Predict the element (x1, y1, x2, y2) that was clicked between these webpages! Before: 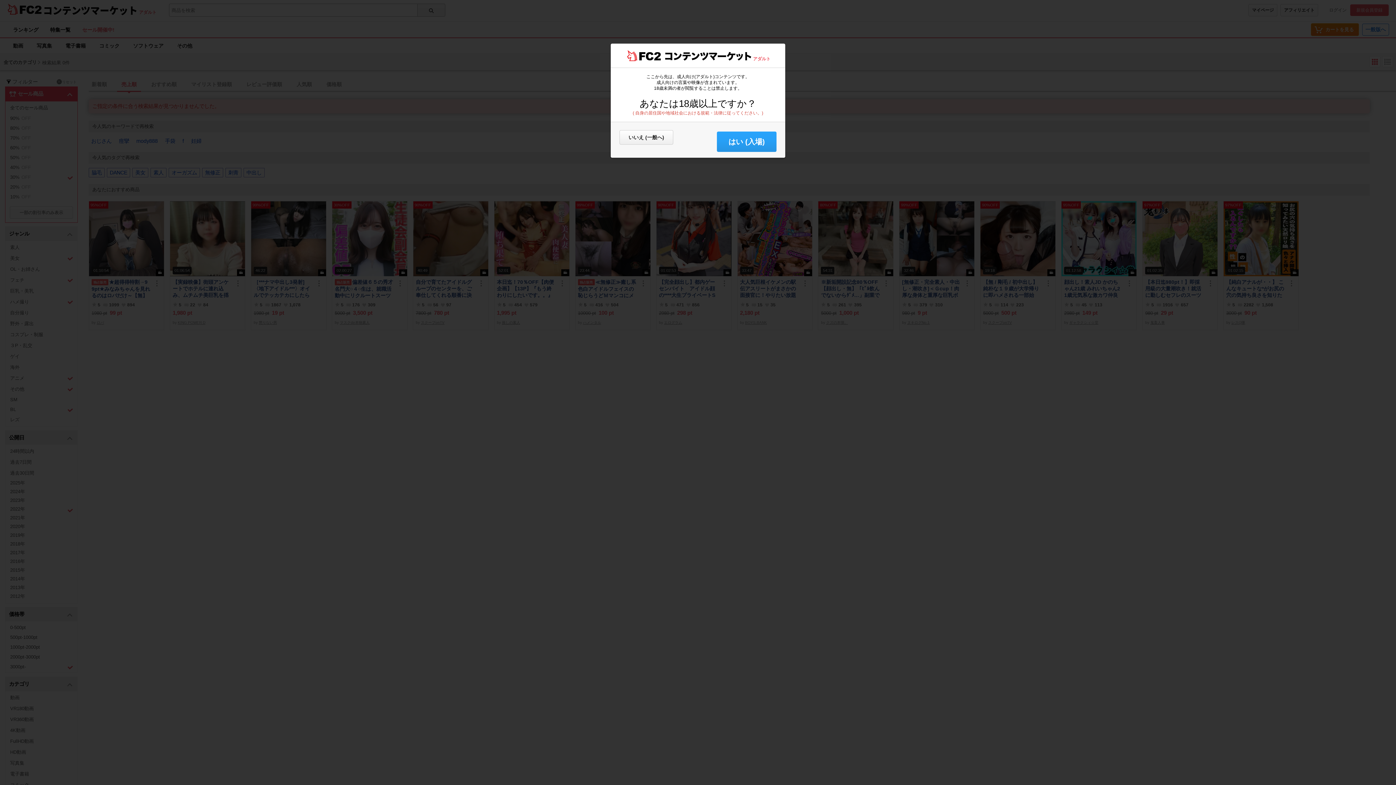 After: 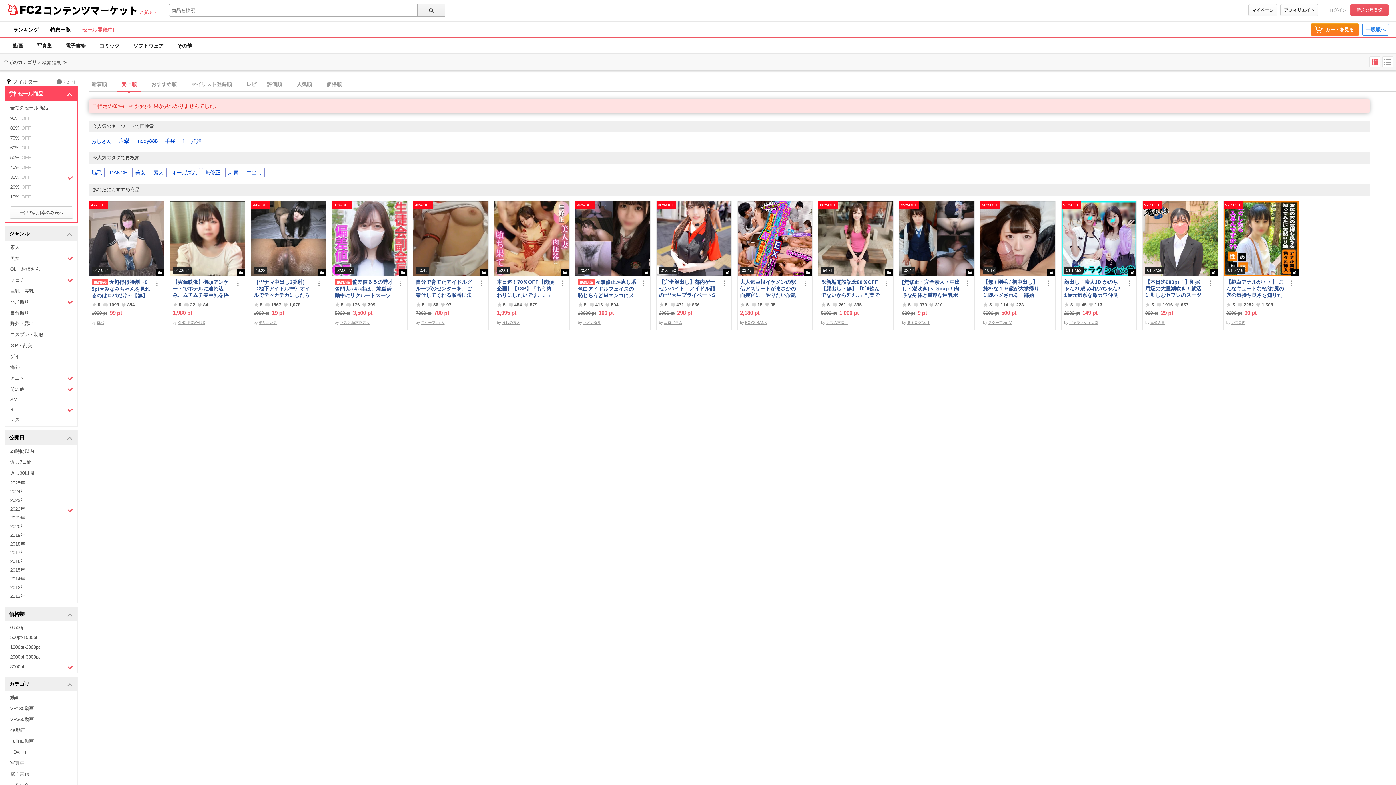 Action: bbox: (717, 131, 776, 152) label: はい (入場)